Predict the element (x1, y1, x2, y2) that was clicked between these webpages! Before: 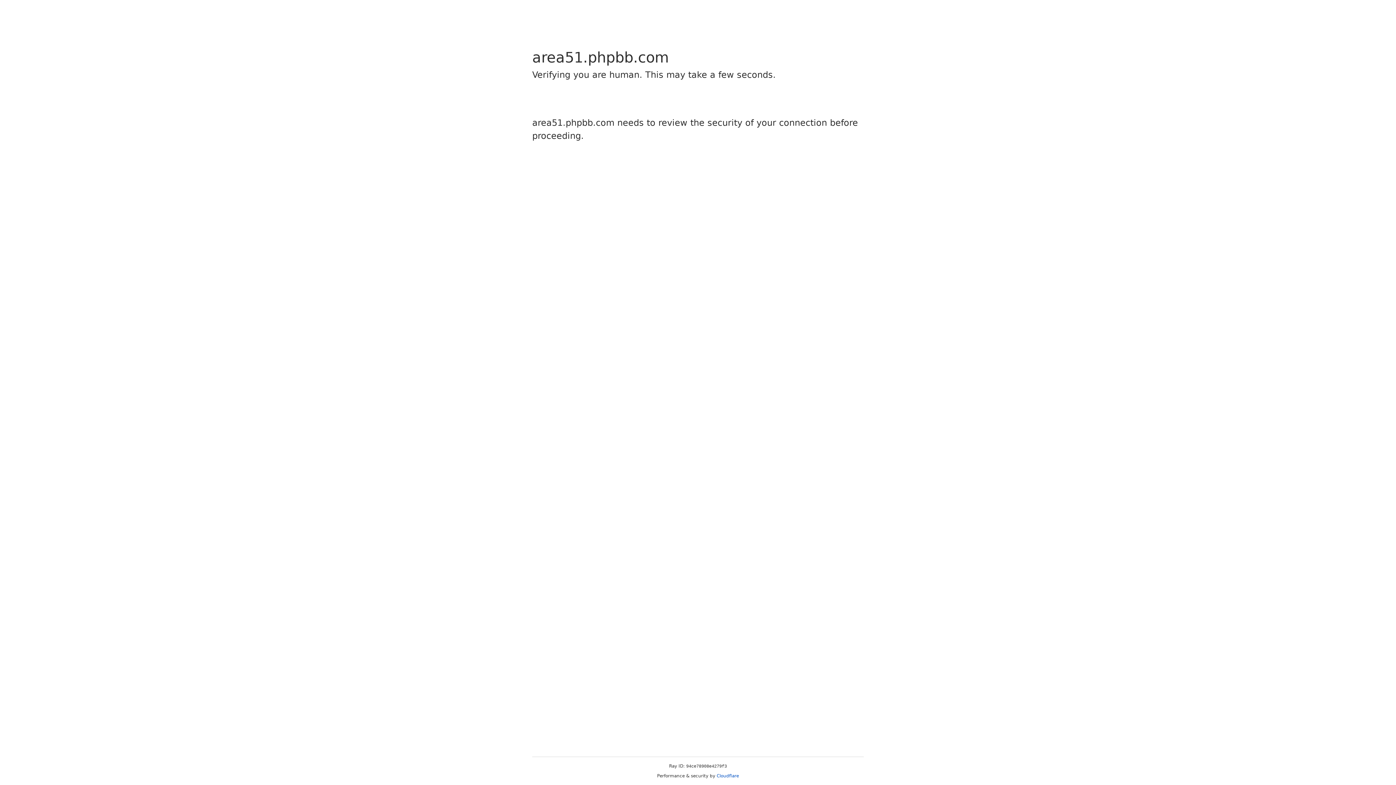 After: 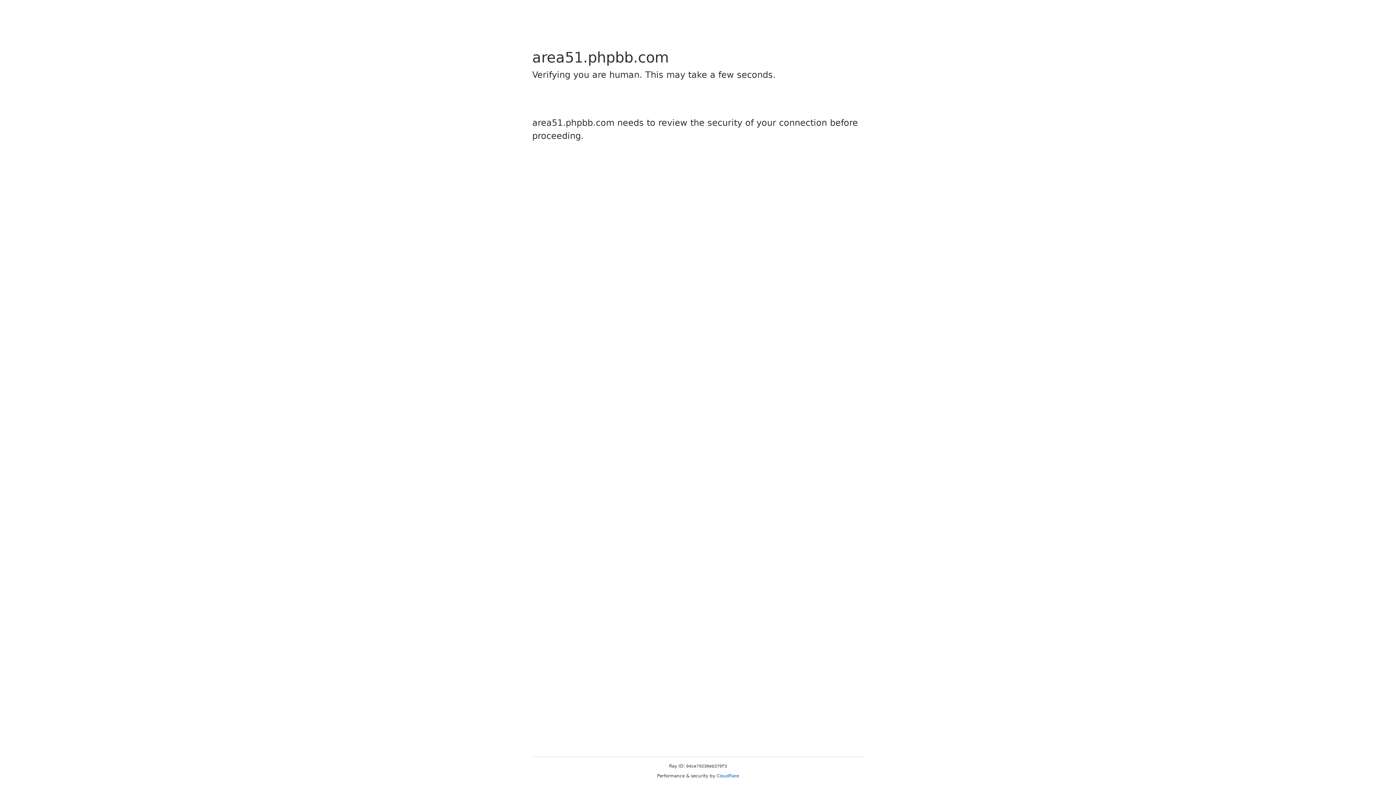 Action: label: Cloudflare bbox: (716, 773, 739, 778)